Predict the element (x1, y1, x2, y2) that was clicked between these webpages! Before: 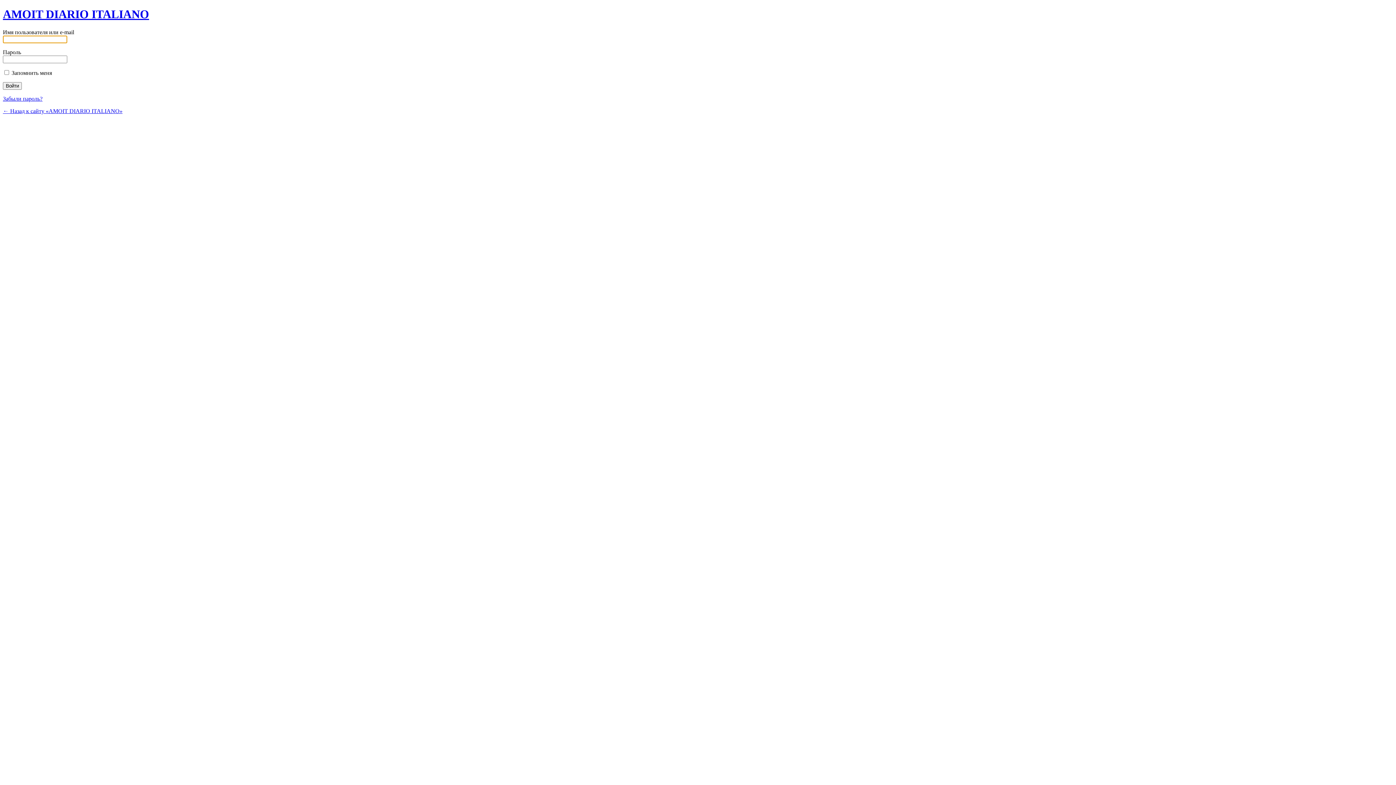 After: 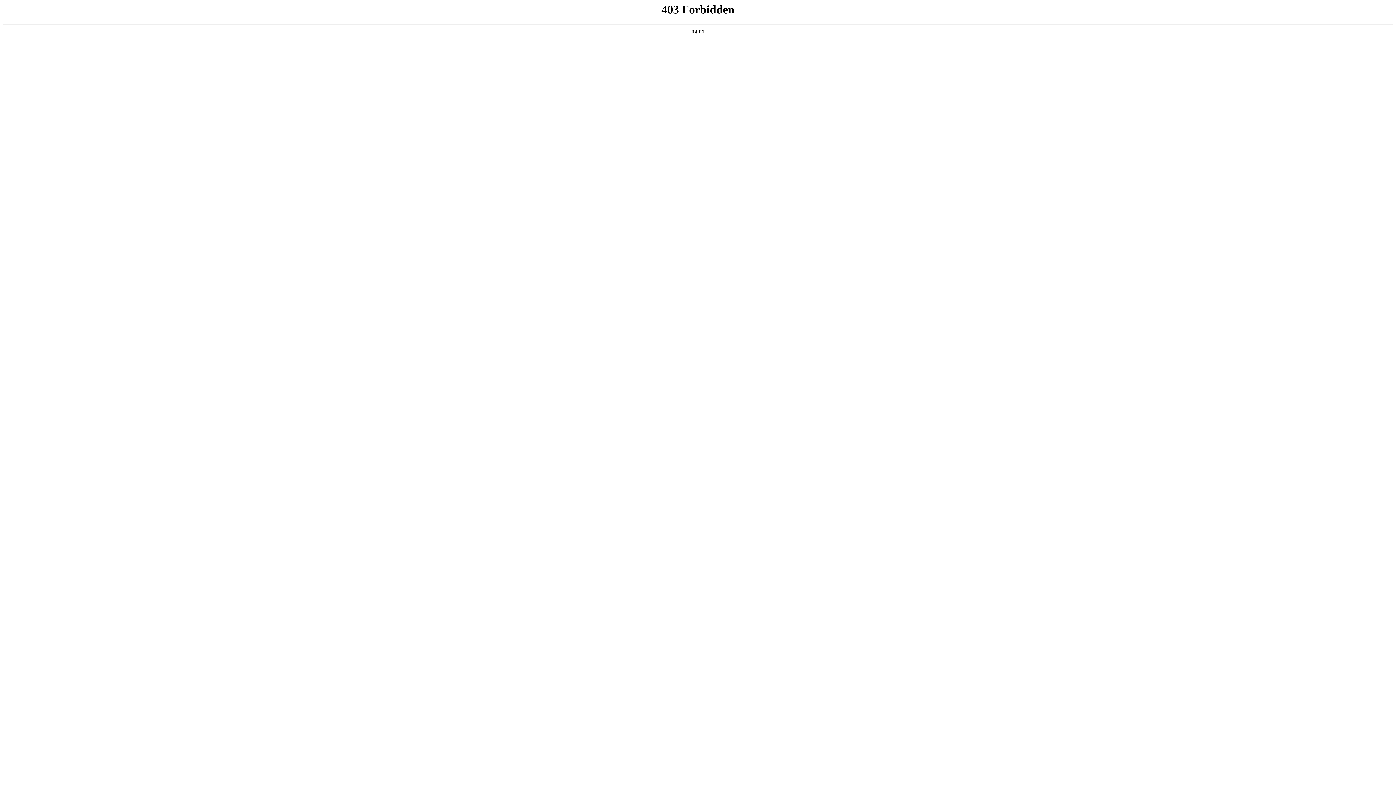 Action: label: AMOIT DIARIO ITALIANO bbox: (2, 7, 149, 20)